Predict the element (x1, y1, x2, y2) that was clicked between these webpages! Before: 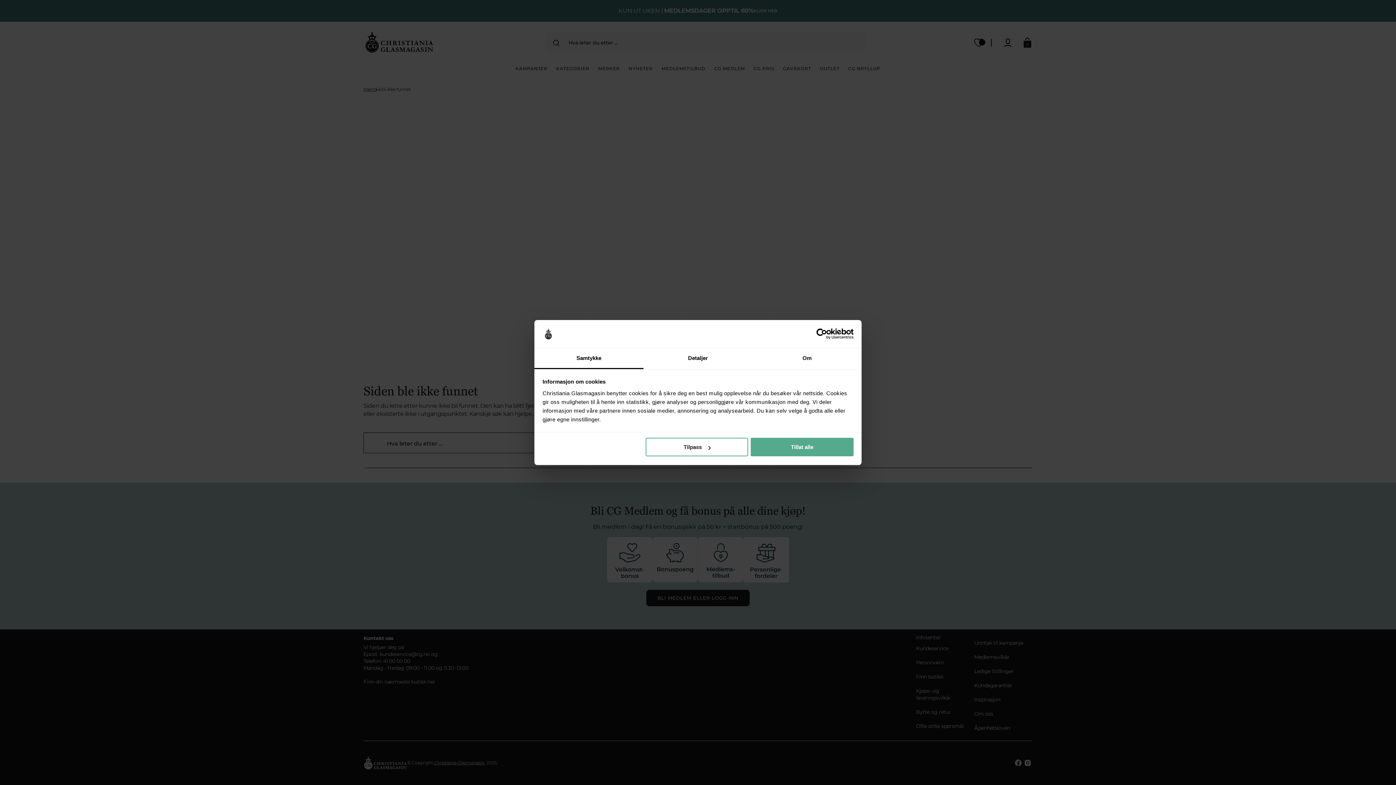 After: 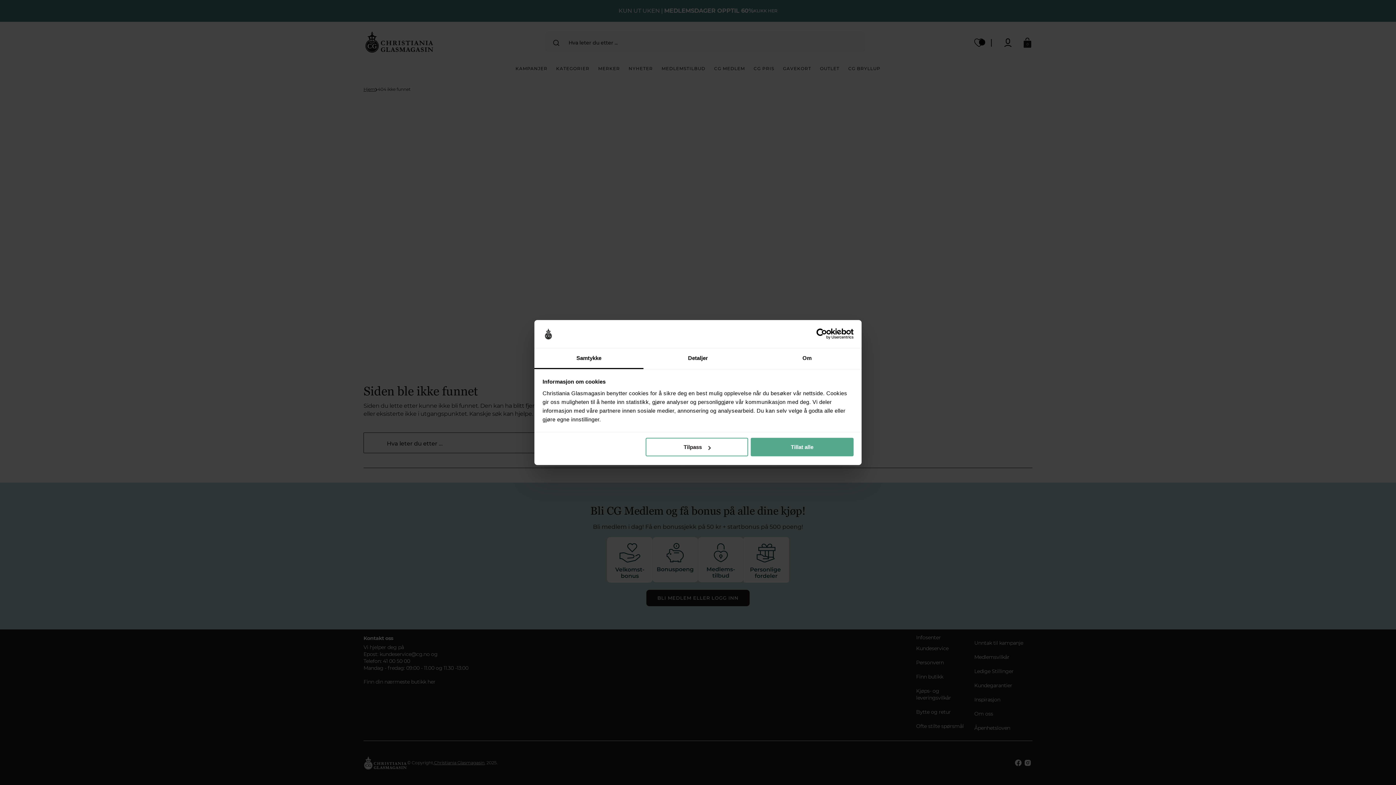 Action: bbox: (790, 328, 853, 339) label: Usercentrics Cookiebot - opens in a new window